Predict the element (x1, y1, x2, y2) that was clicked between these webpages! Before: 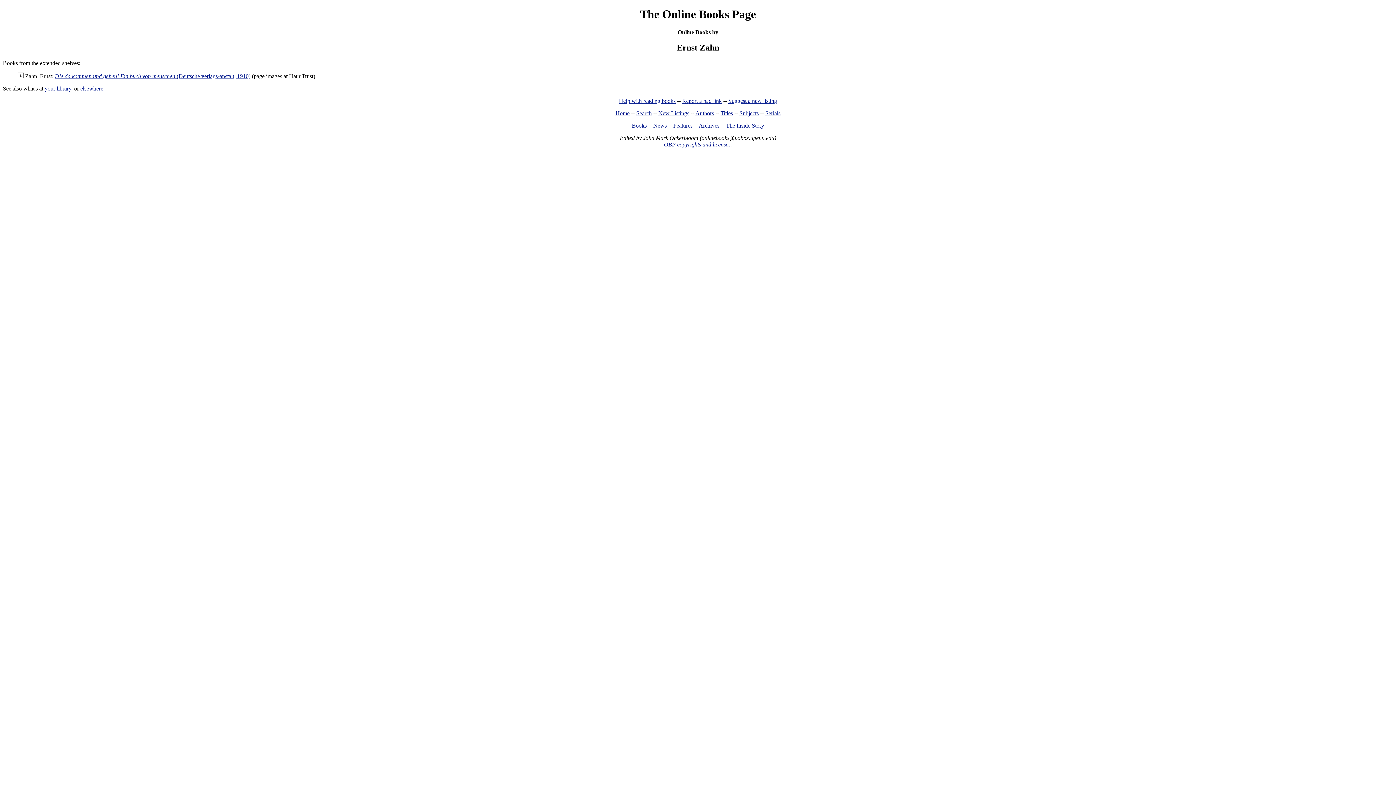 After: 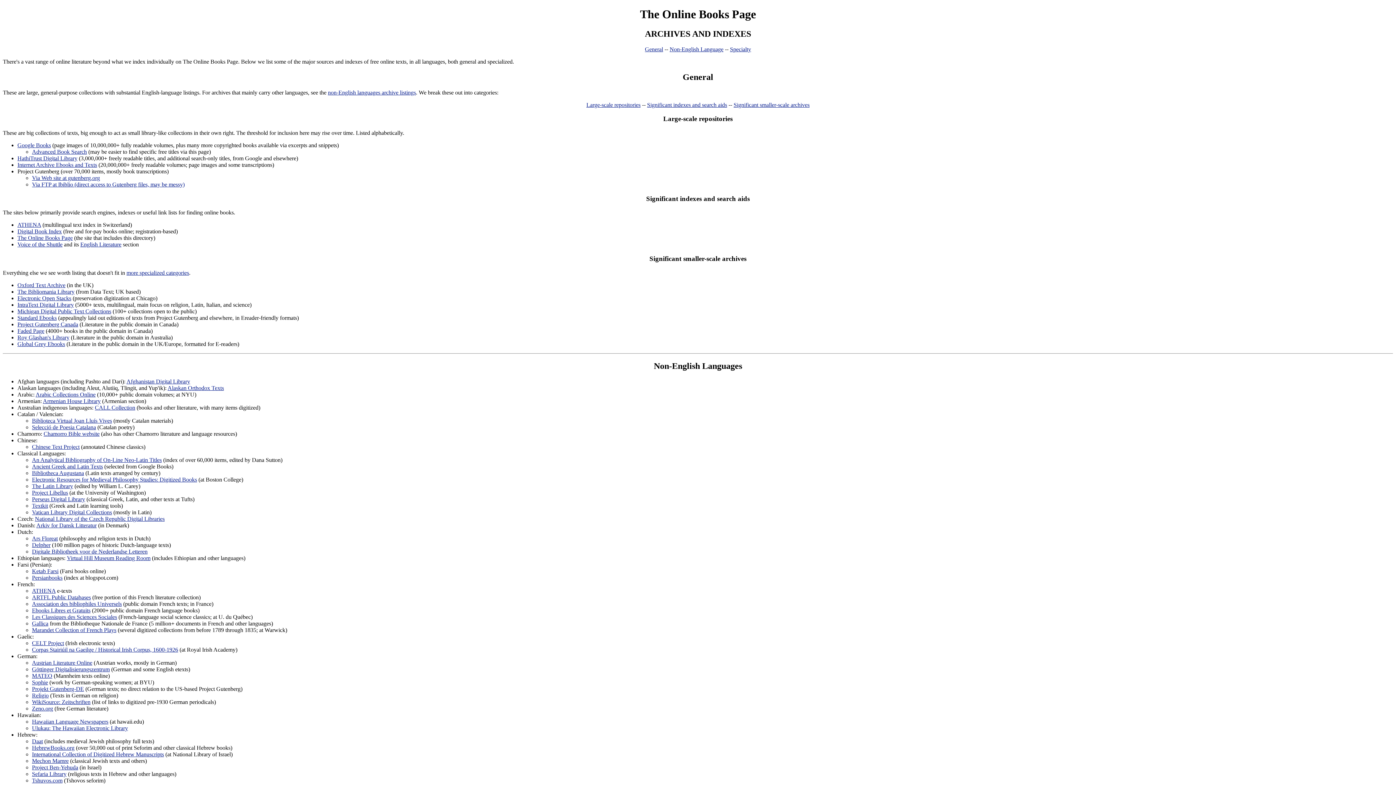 Action: bbox: (698, 122, 719, 128) label: Archives